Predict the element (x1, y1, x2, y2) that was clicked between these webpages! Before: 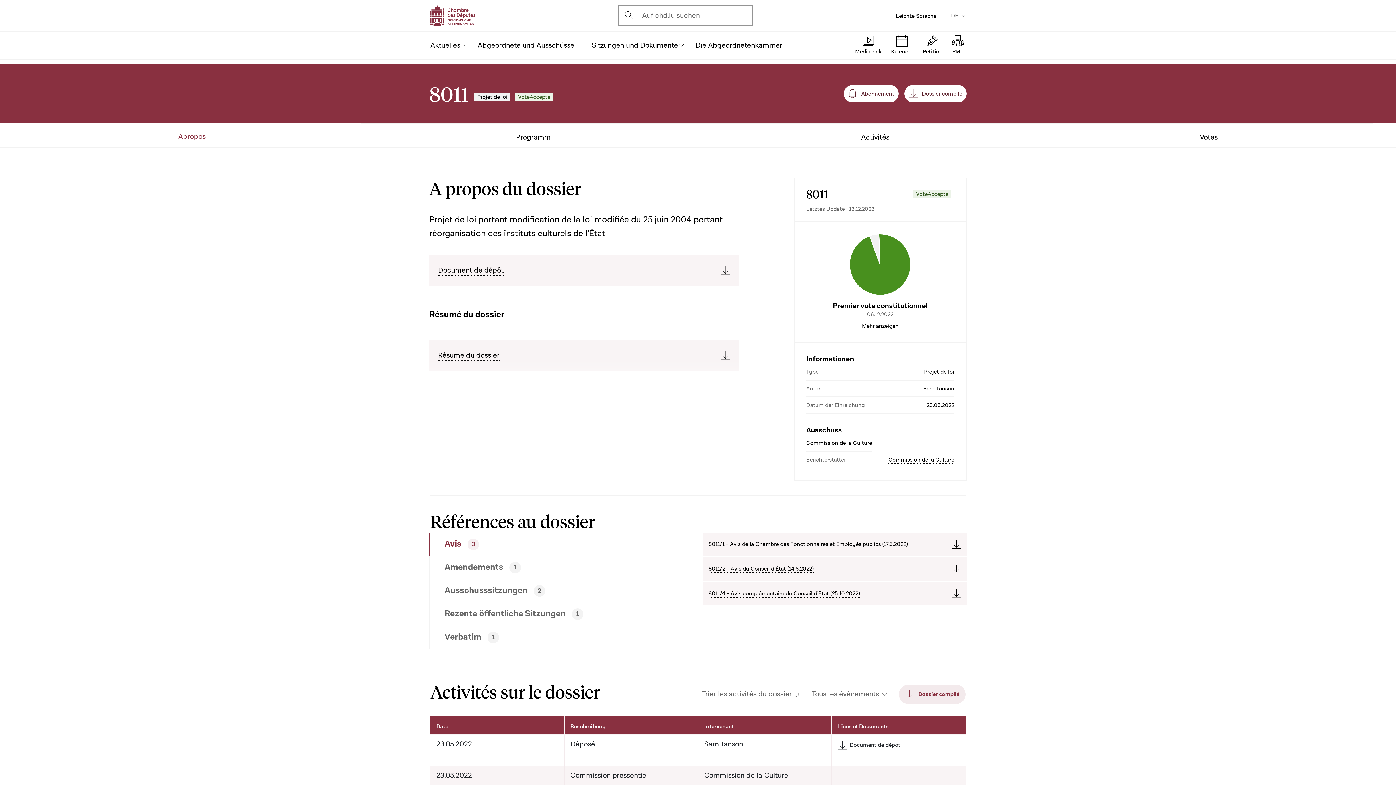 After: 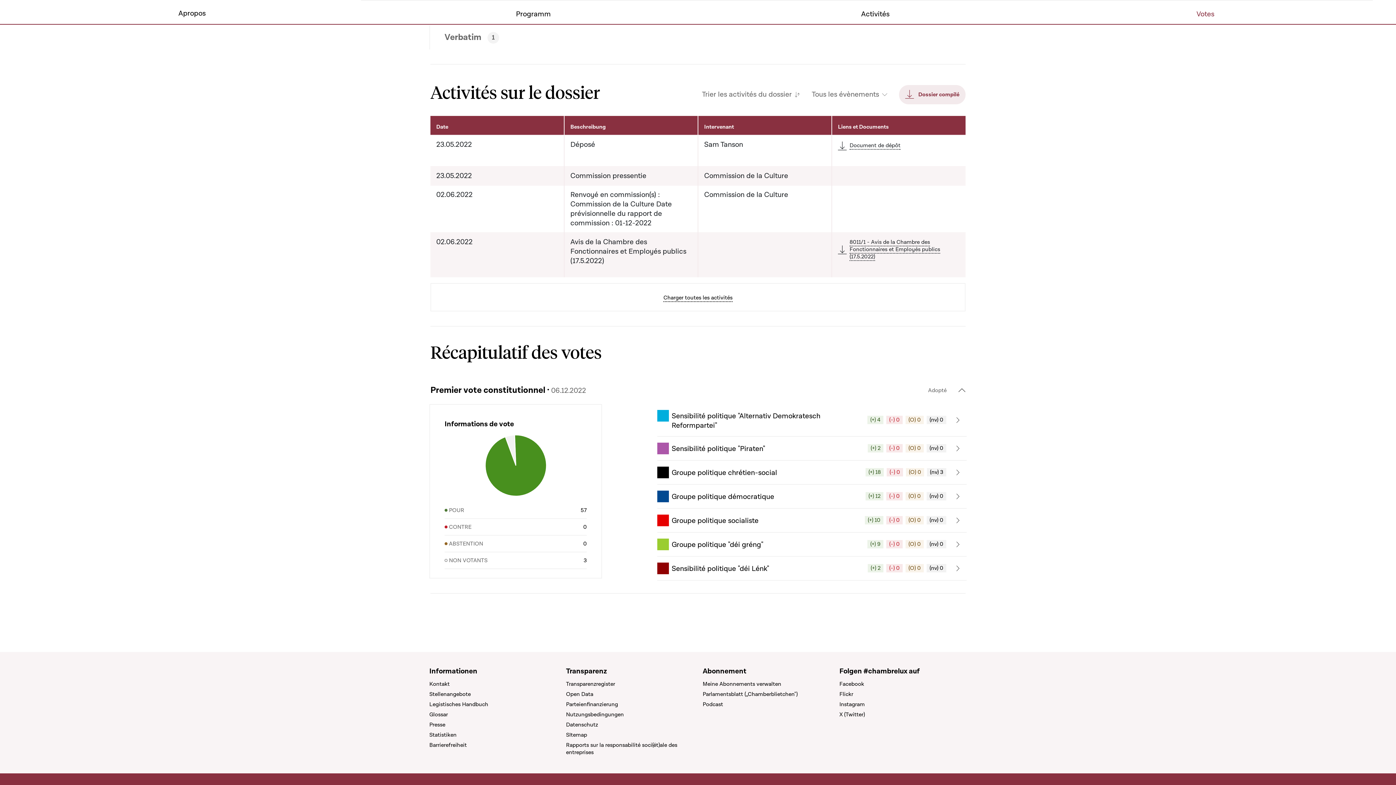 Action: bbox: (1044, 132, 1373, 142) label: Votes